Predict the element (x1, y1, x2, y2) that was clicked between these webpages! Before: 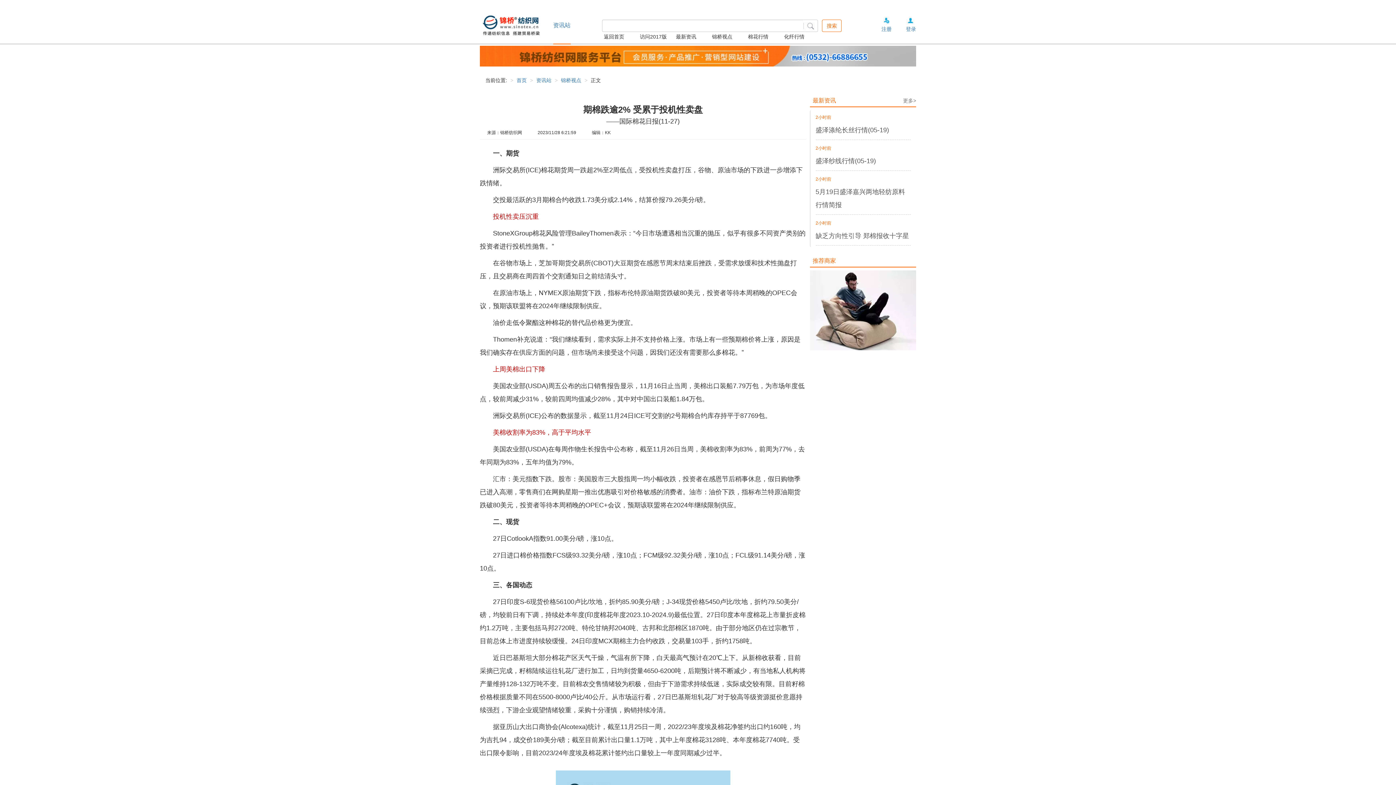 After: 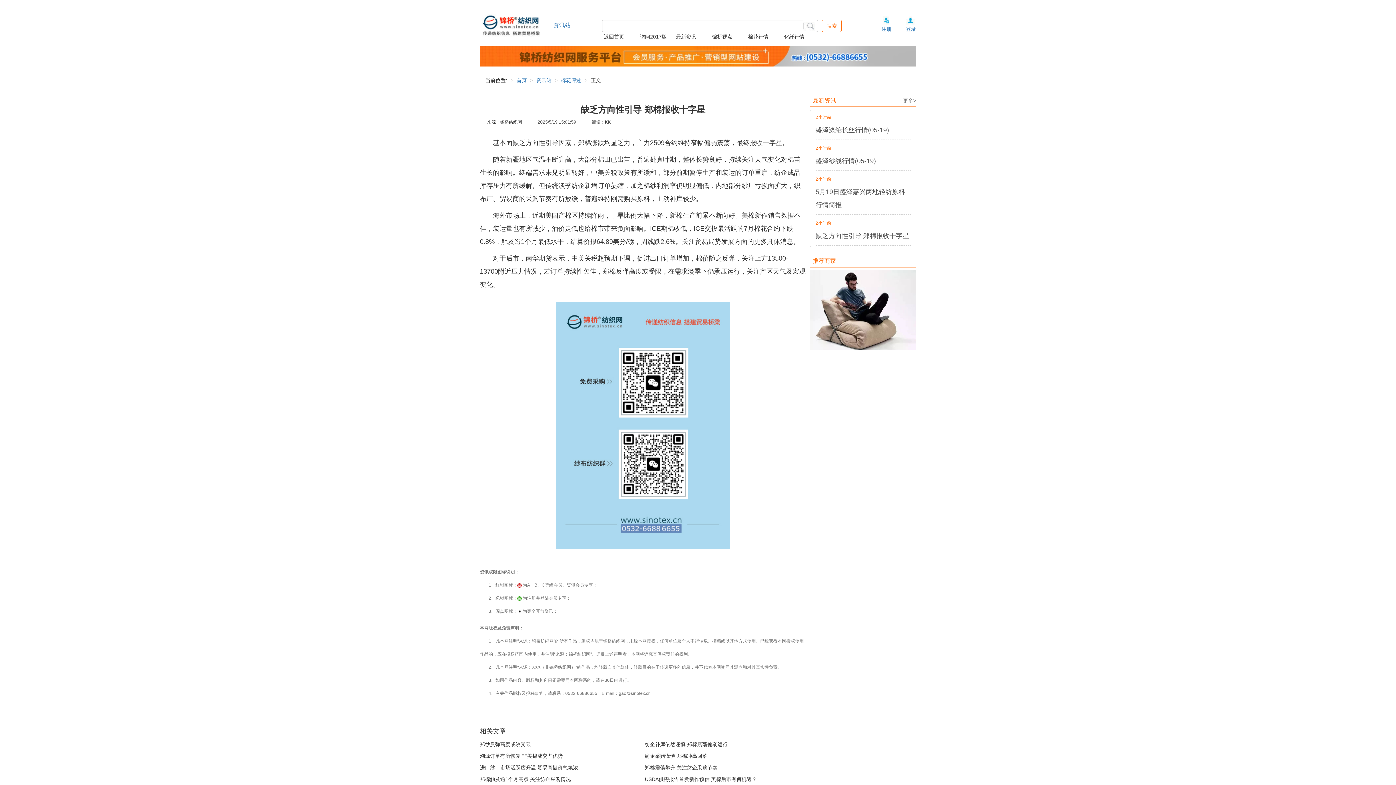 Action: label: 2小时前

缺乏方向性引导 郑棉报收十字星 bbox: (810, 216, 916, 247)